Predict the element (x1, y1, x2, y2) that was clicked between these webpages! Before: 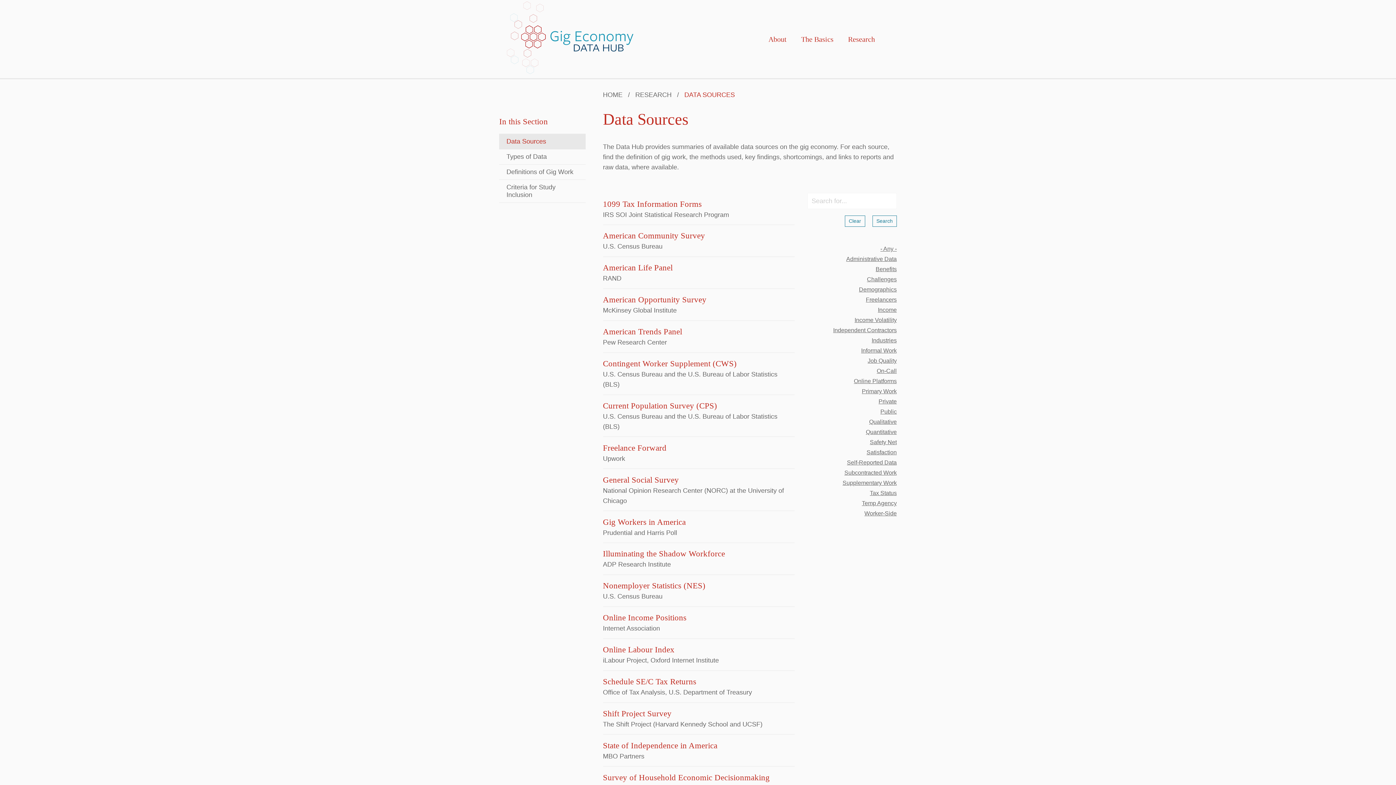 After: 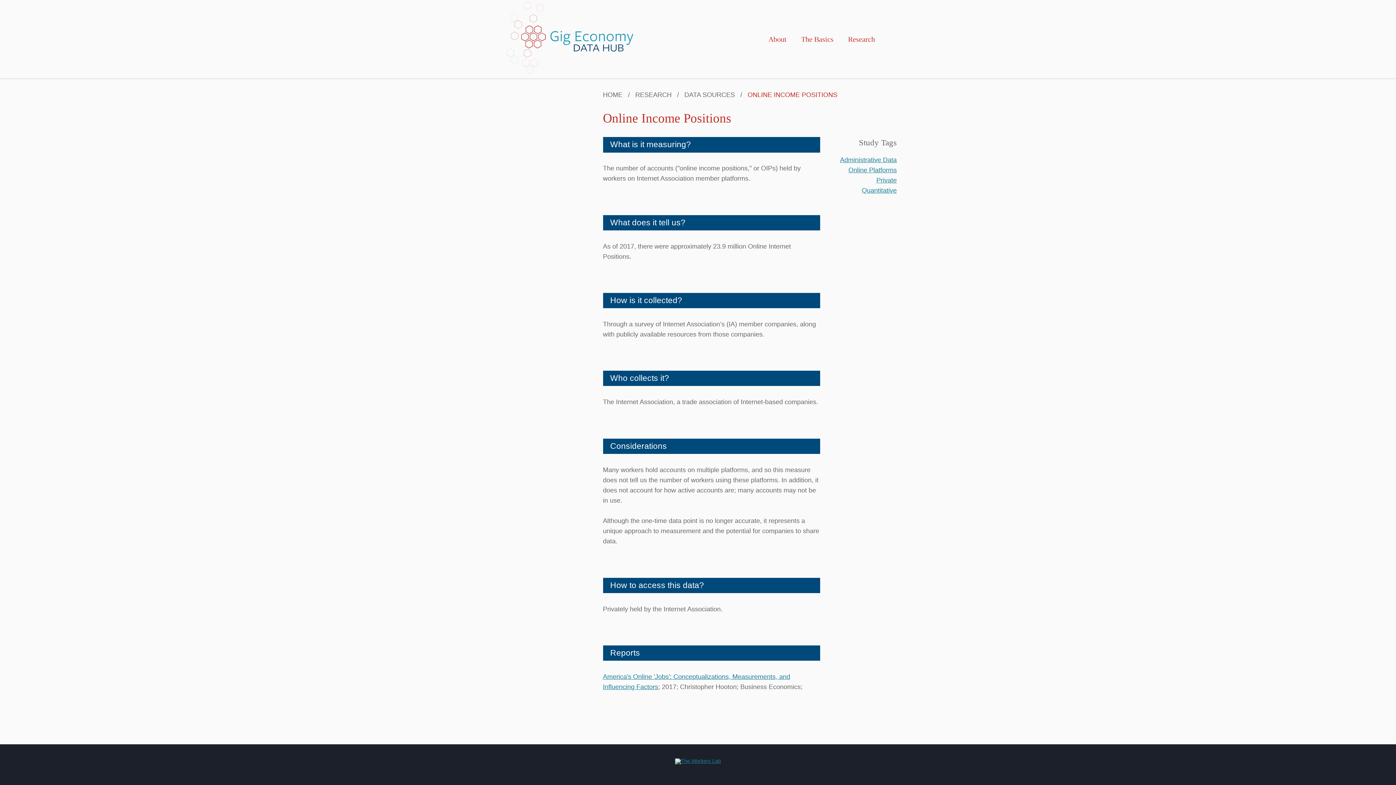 Action: label: Online Income Positions bbox: (603, 612, 794, 623)